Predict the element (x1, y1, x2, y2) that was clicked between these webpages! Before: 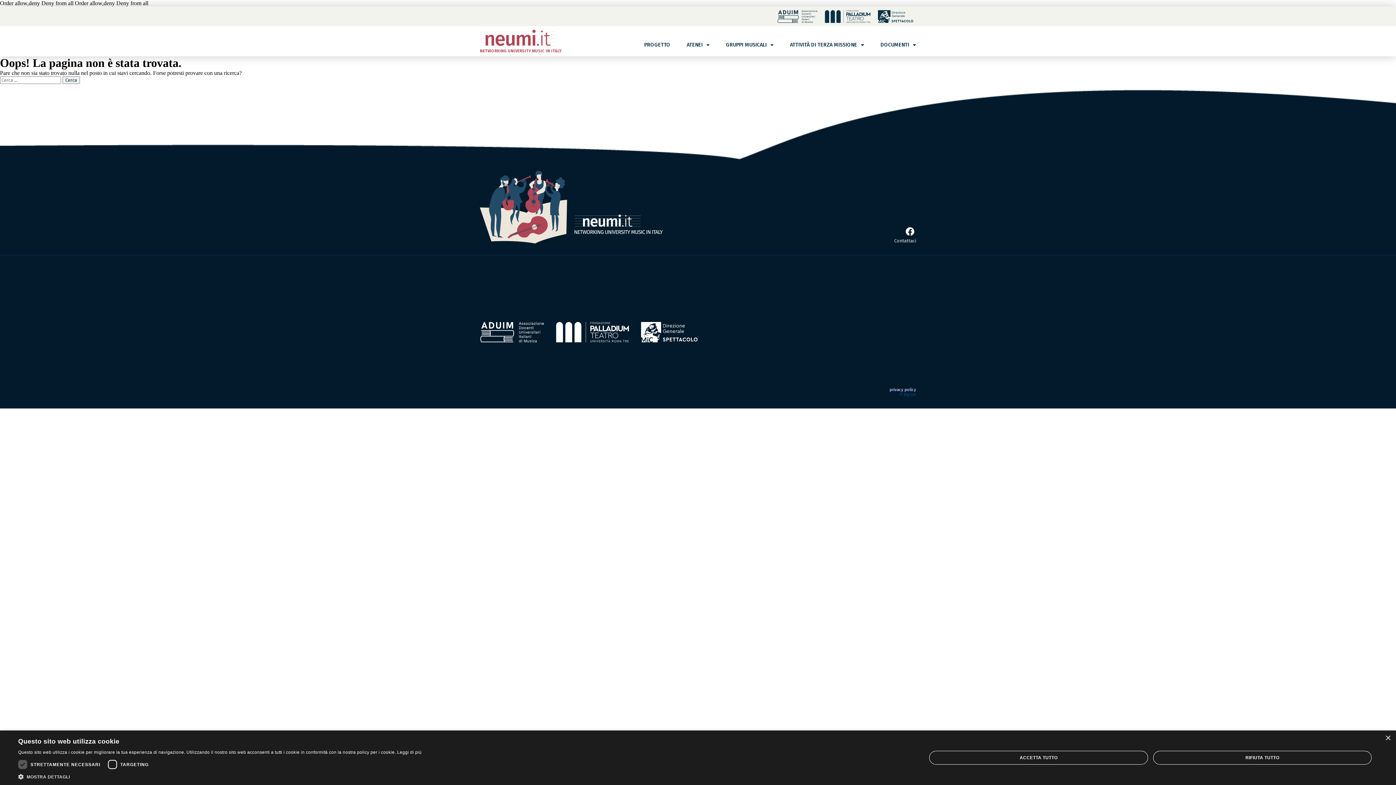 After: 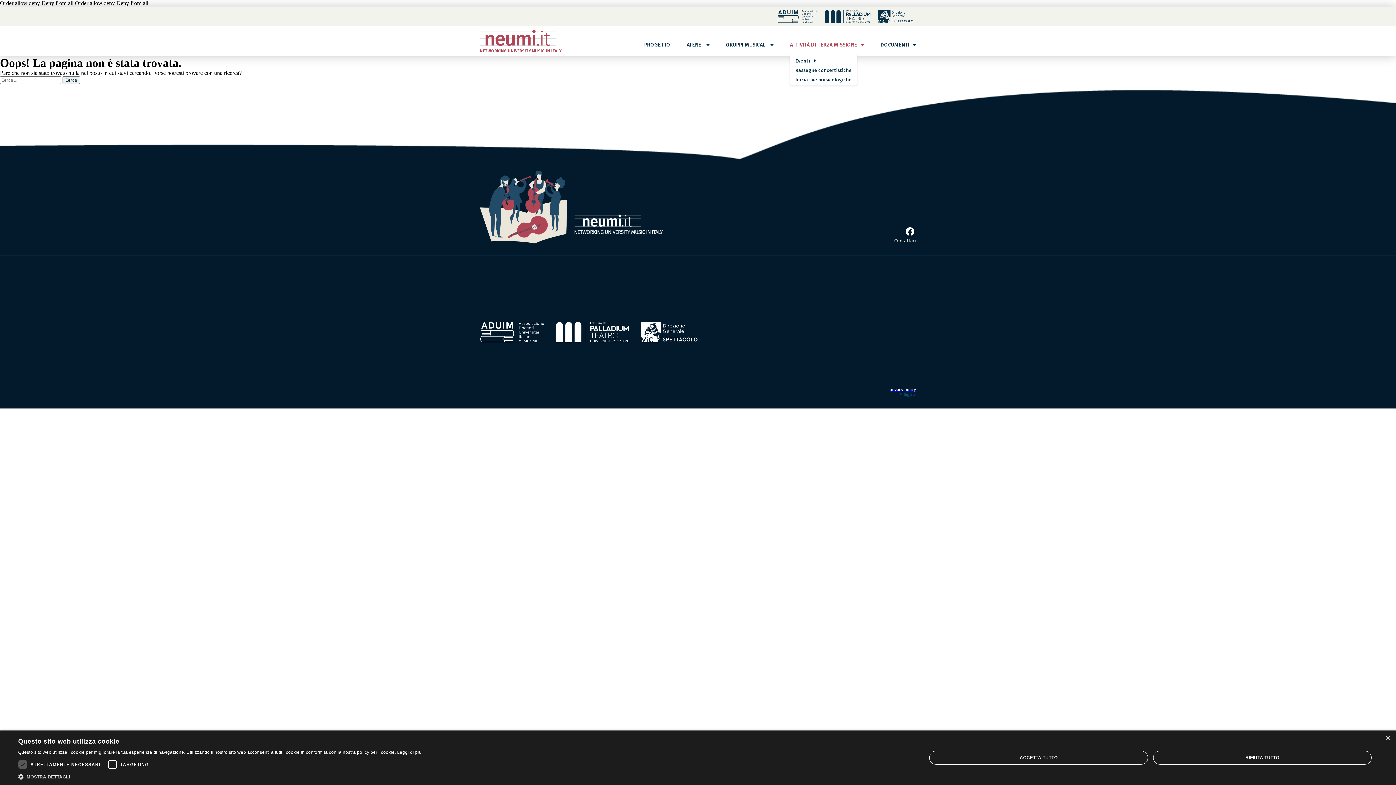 Action: bbox: (790, 36, 864, 52) label: ATTIVITÀ DI TERZA MISSIONE